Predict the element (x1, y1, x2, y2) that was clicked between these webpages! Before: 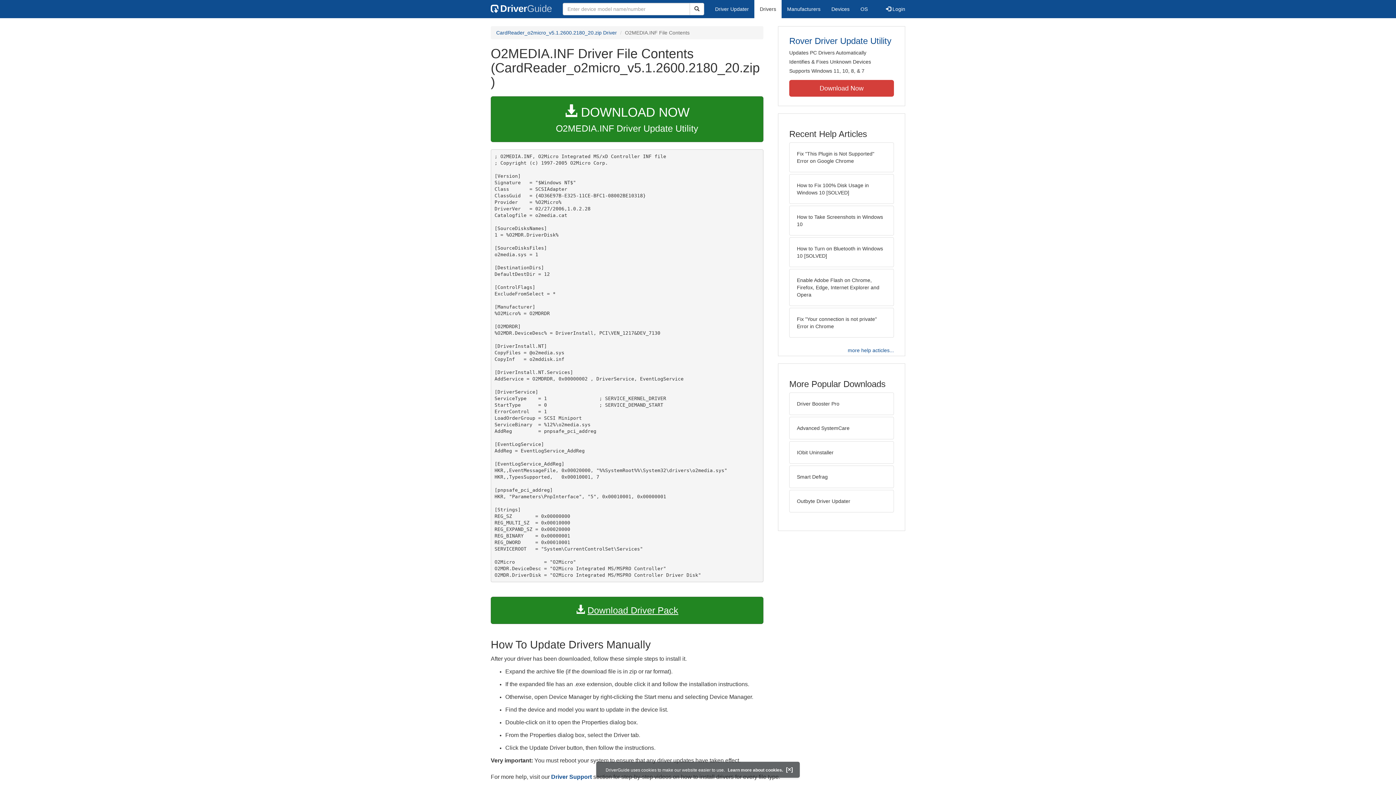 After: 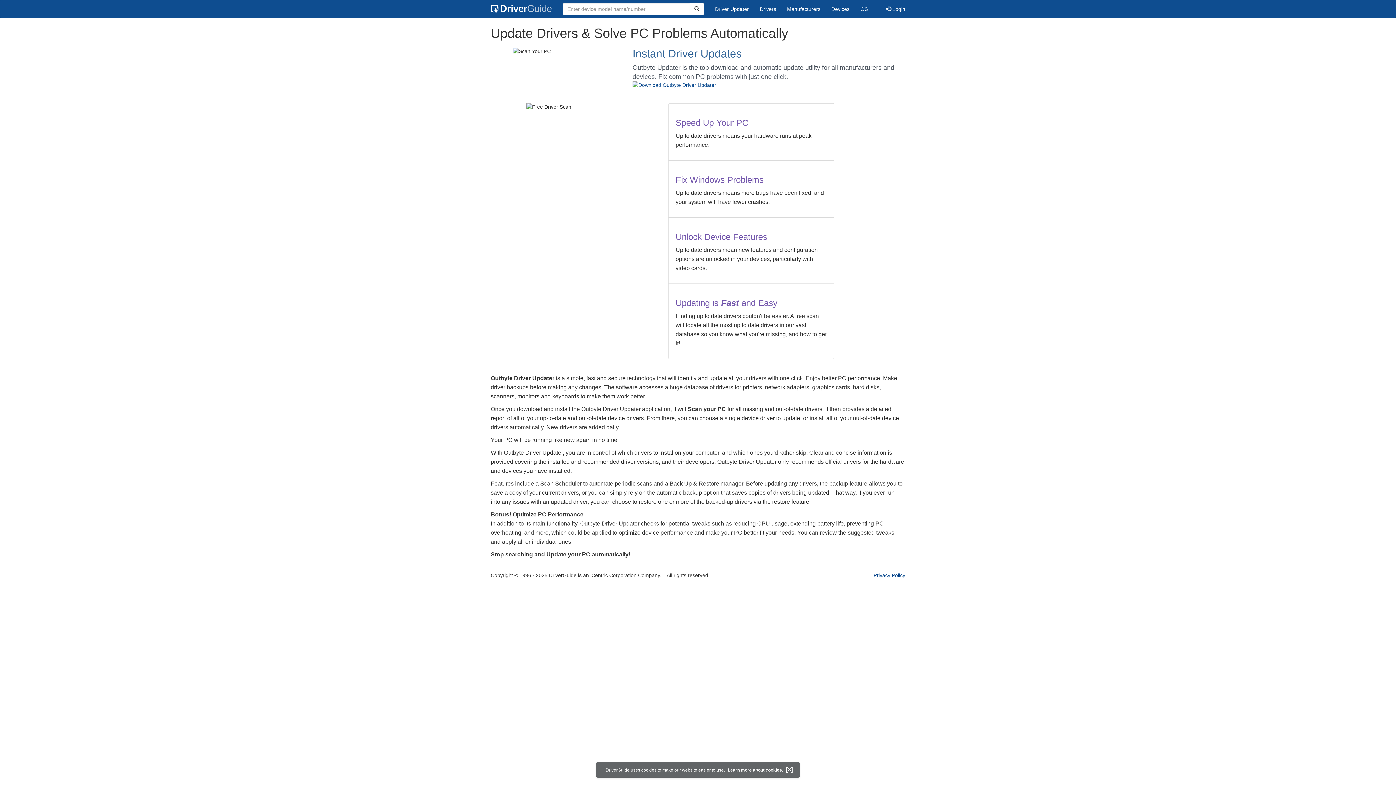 Action: label: Driver Updater bbox: (709, 0, 754, 18)